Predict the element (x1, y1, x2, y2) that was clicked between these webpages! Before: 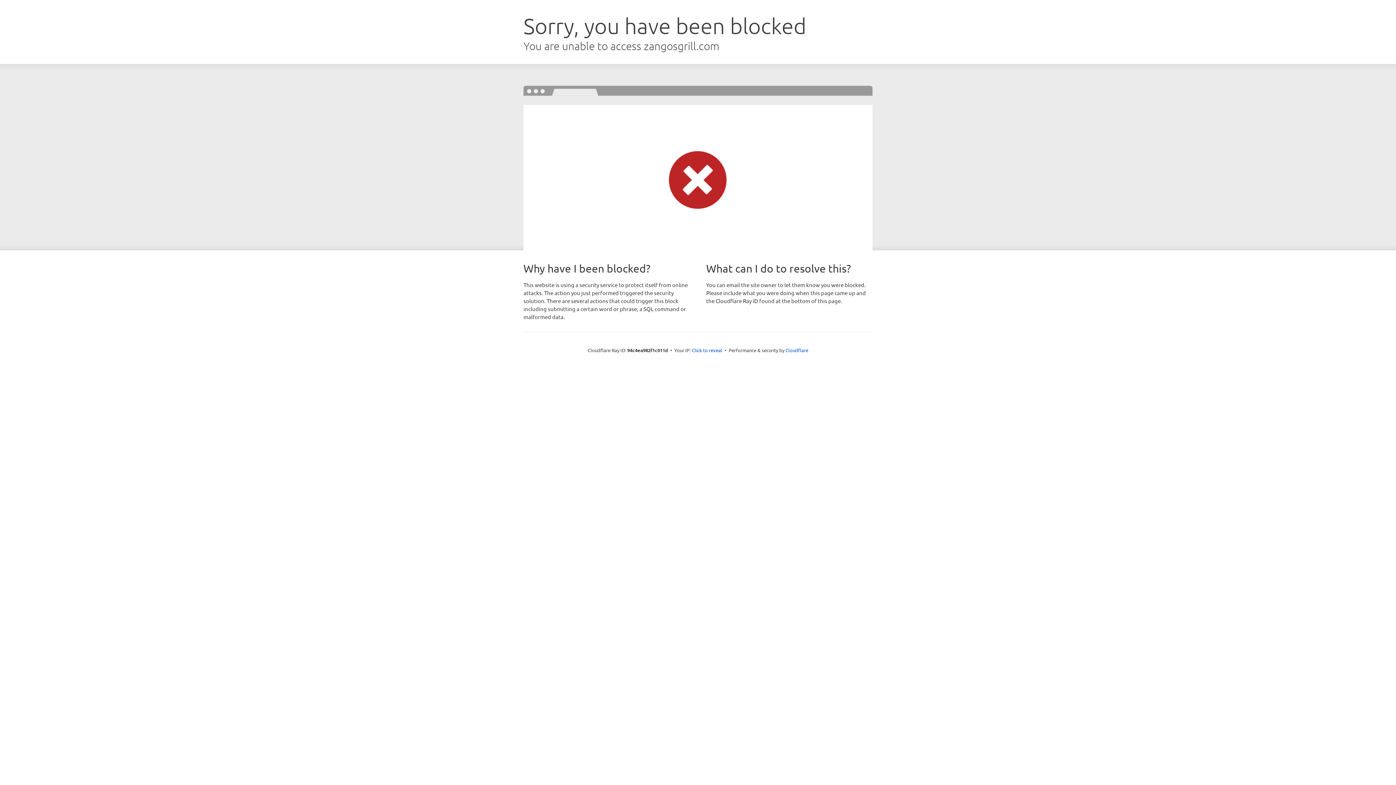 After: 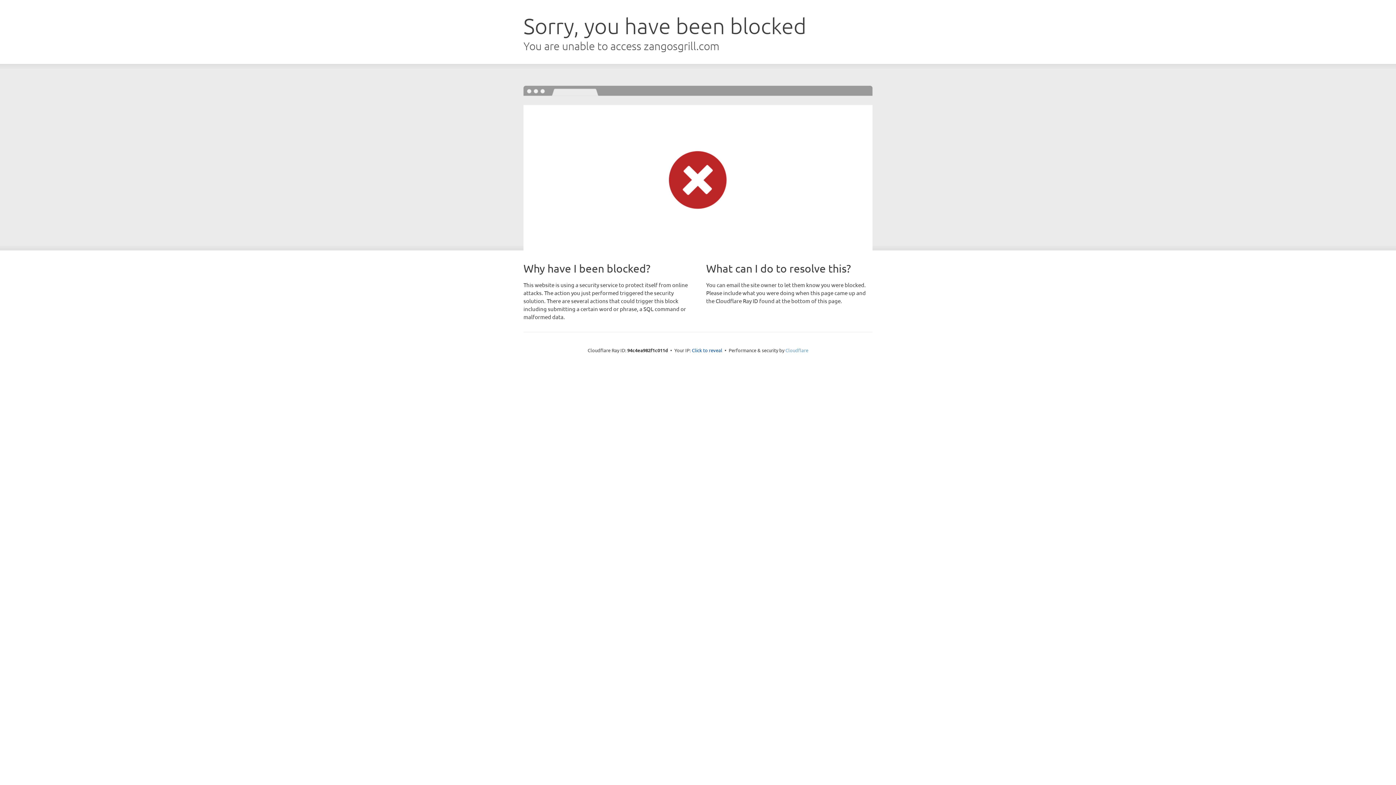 Action: label: Cloudflare bbox: (785, 347, 808, 353)